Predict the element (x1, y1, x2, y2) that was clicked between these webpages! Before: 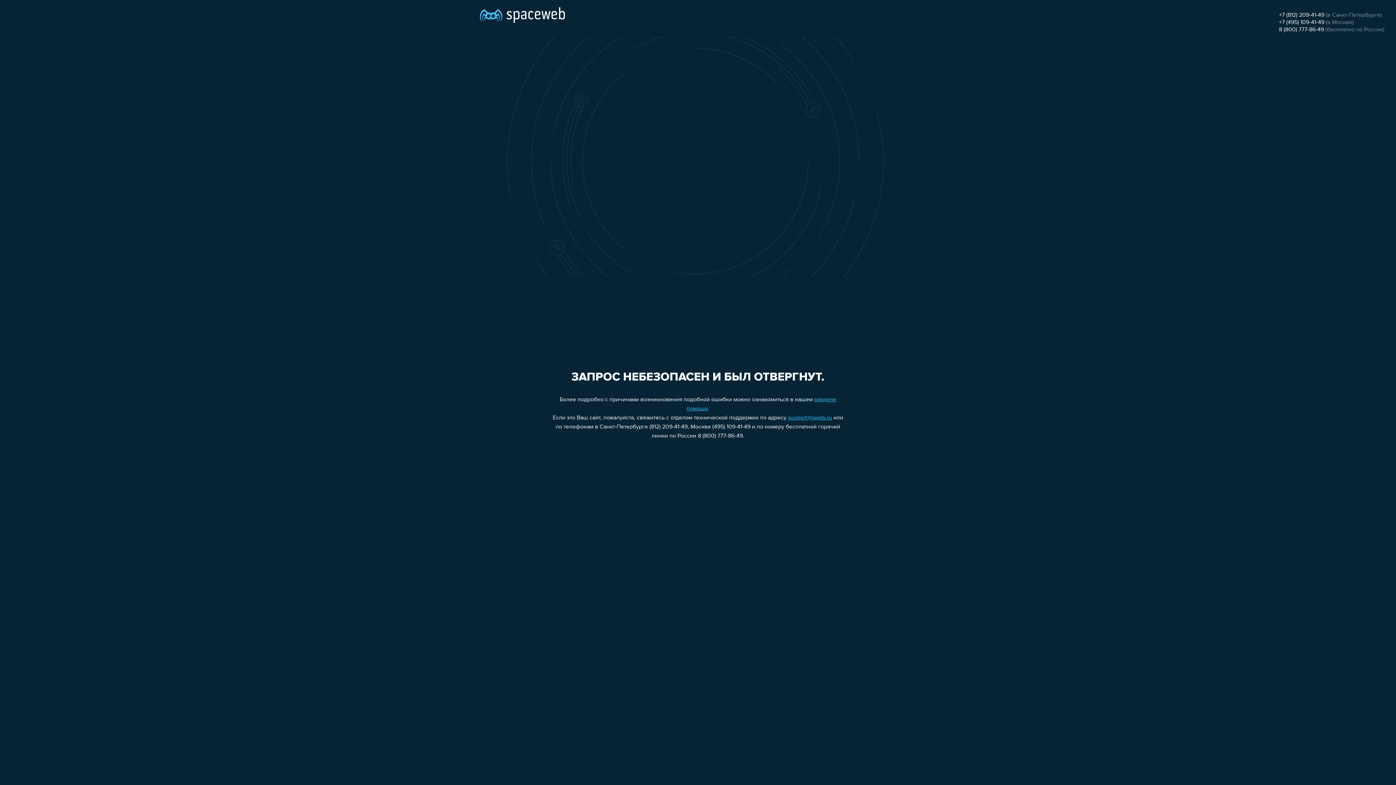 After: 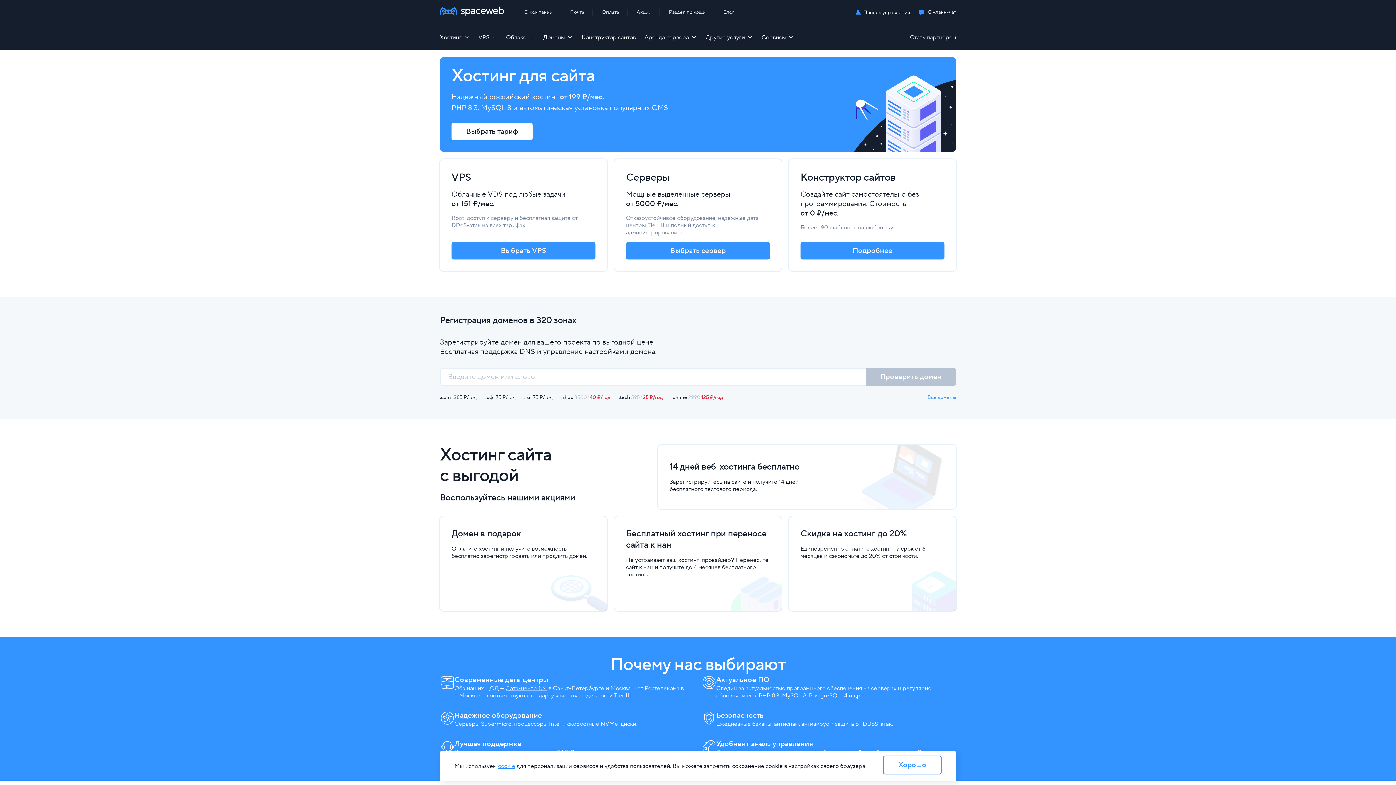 Action: bbox: (480, 0, 565, 25)